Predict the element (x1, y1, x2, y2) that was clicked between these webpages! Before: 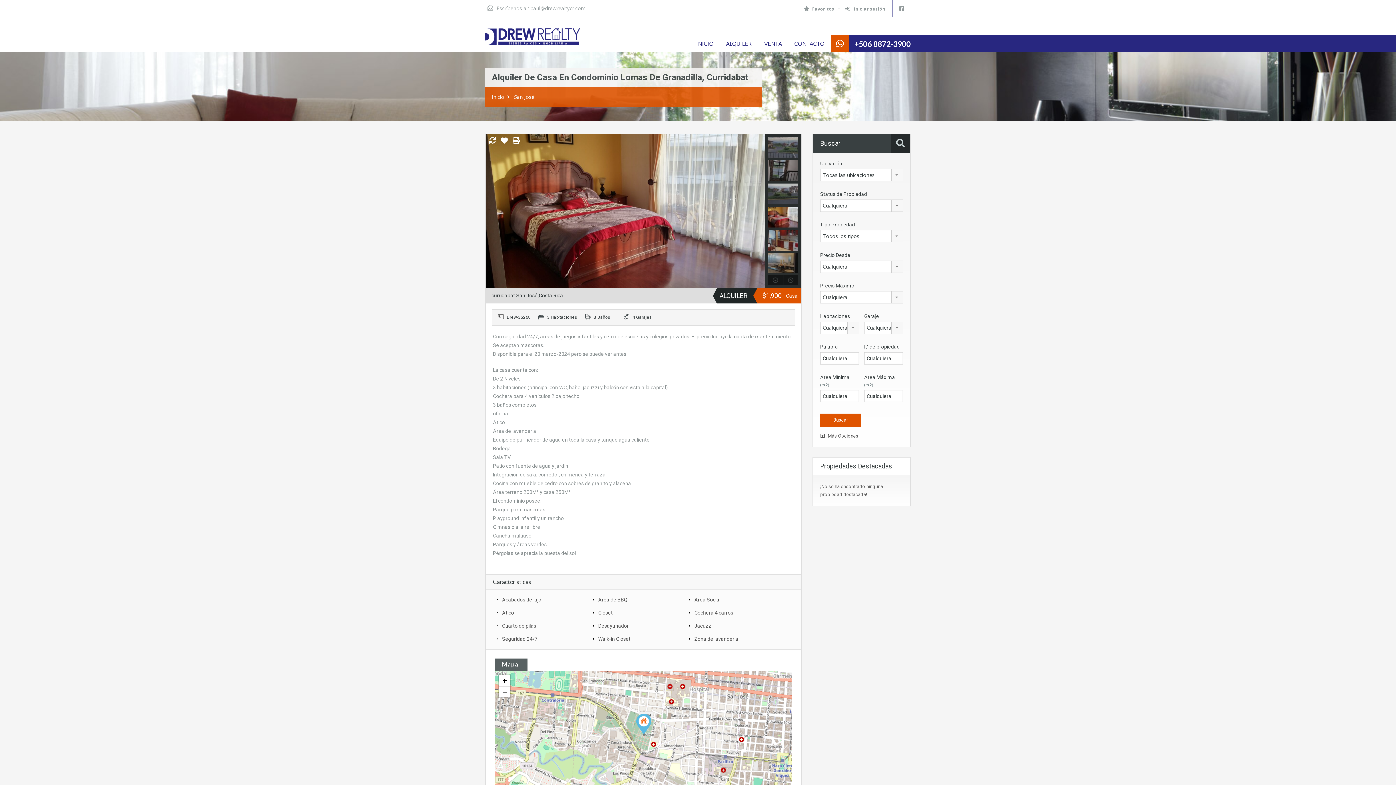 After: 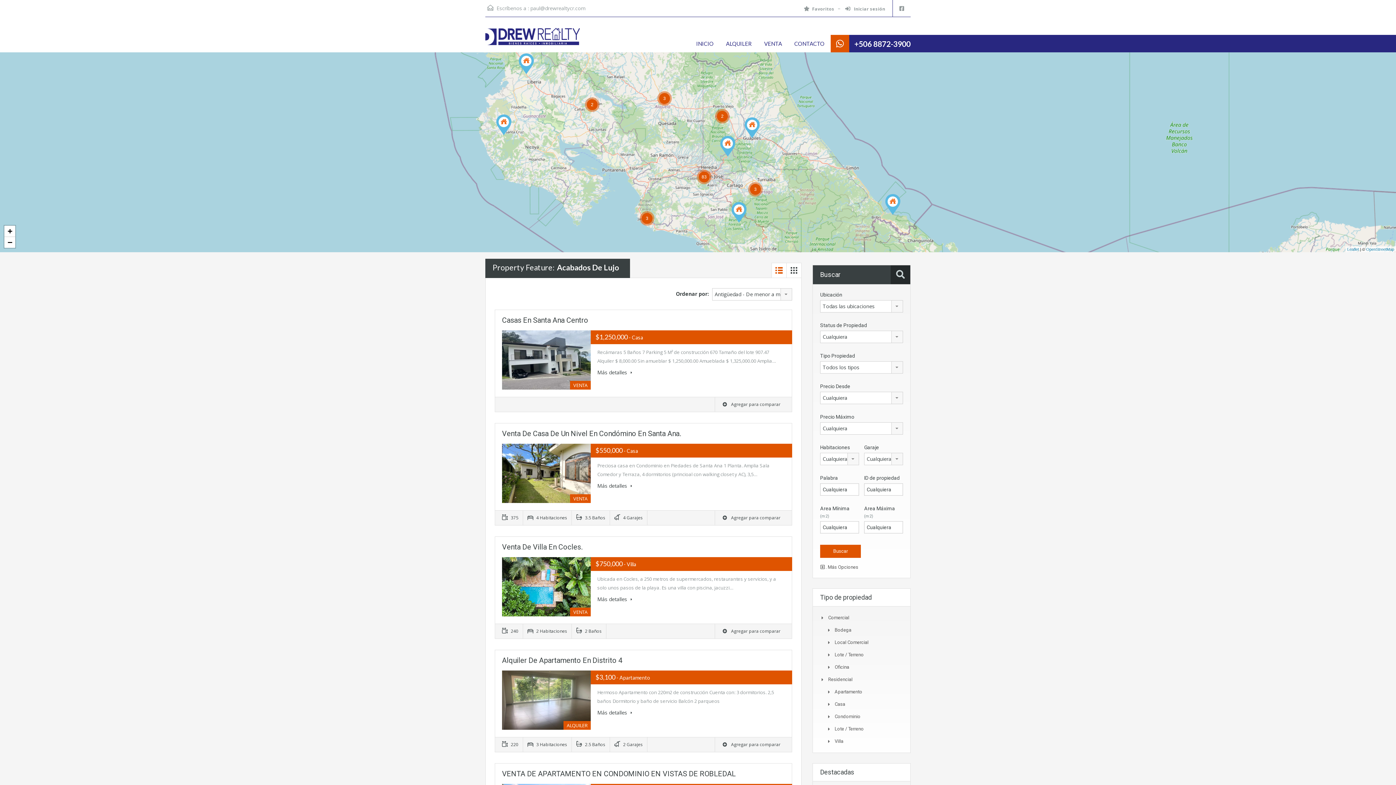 Action: bbox: (502, 593, 578, 606) label: Acabados de lujo